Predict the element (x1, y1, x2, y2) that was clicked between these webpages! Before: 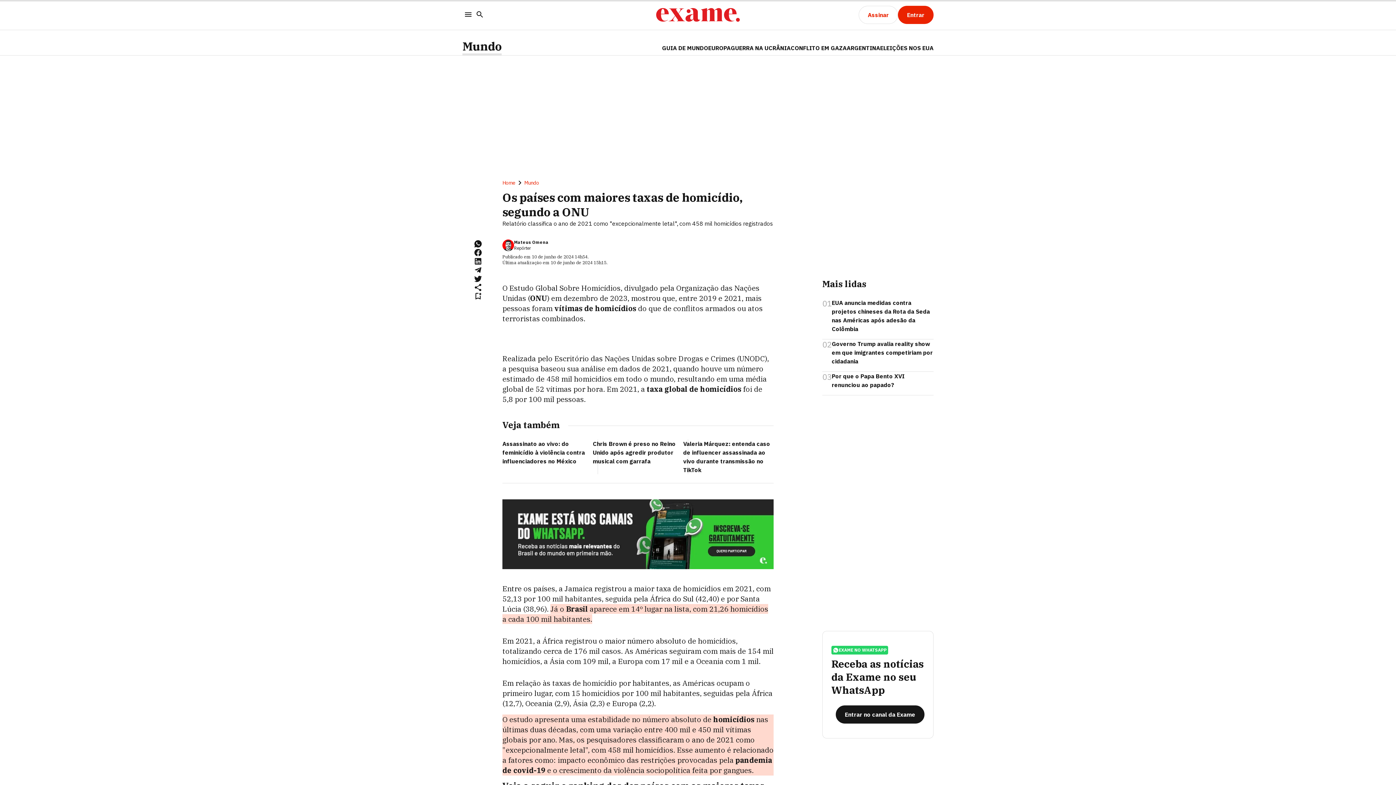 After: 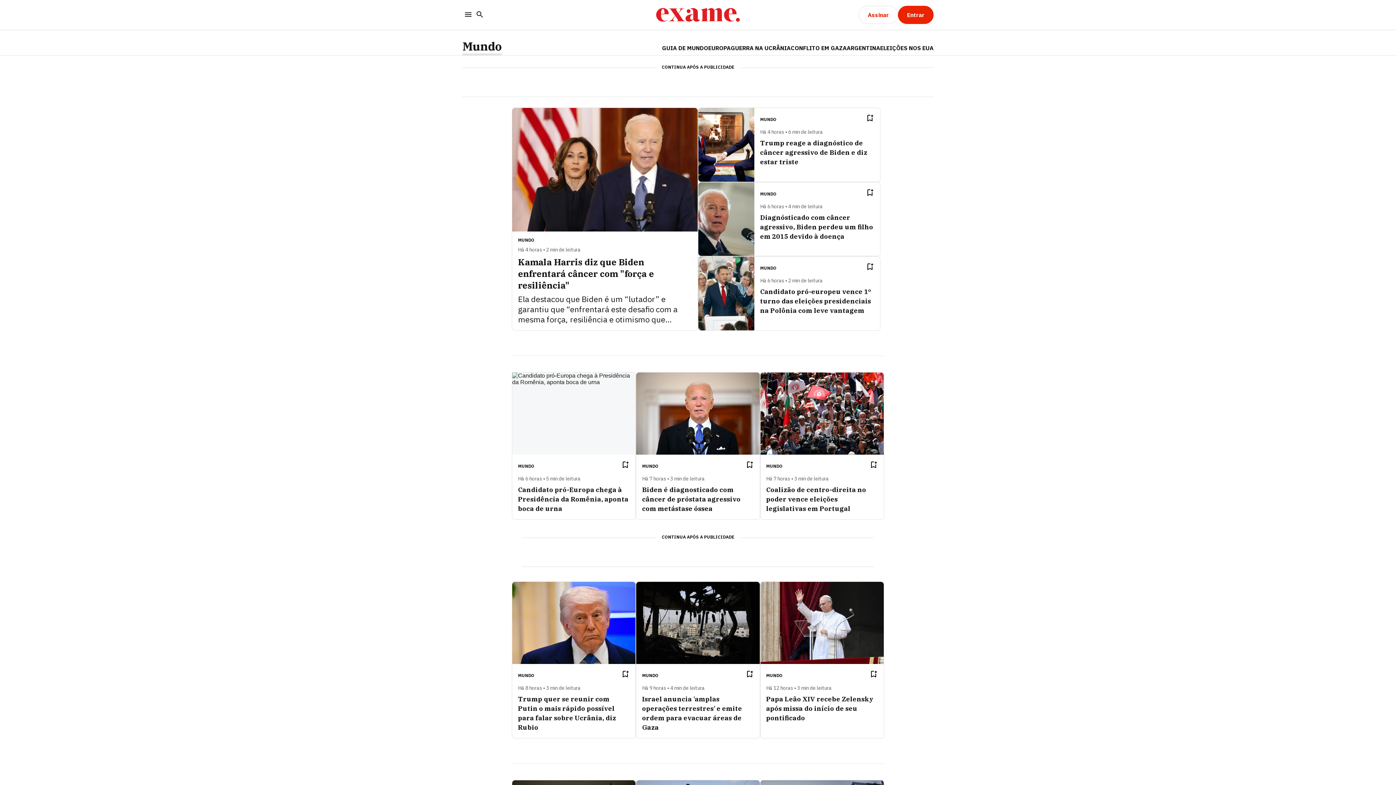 Action: label: Mundo bbox: (524, 179, 539, 186)